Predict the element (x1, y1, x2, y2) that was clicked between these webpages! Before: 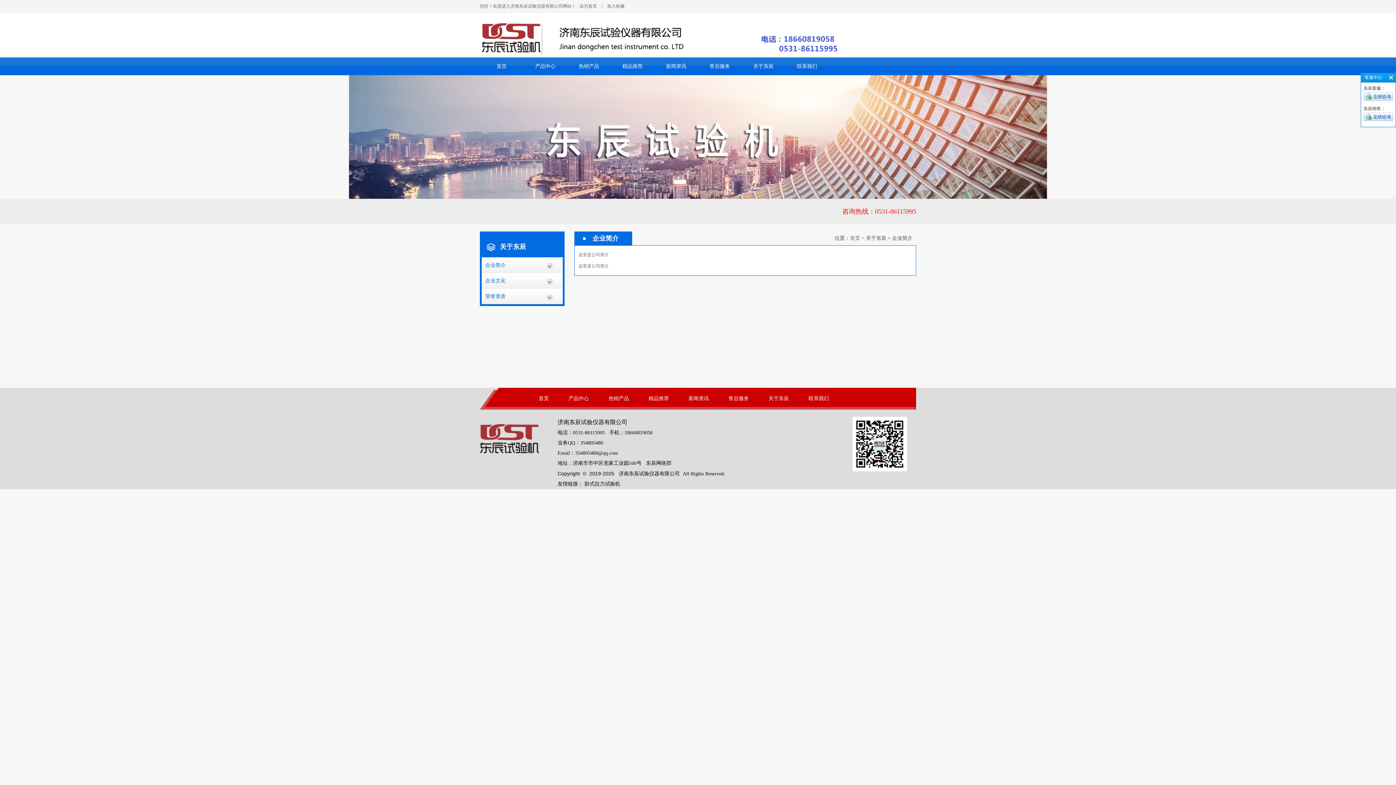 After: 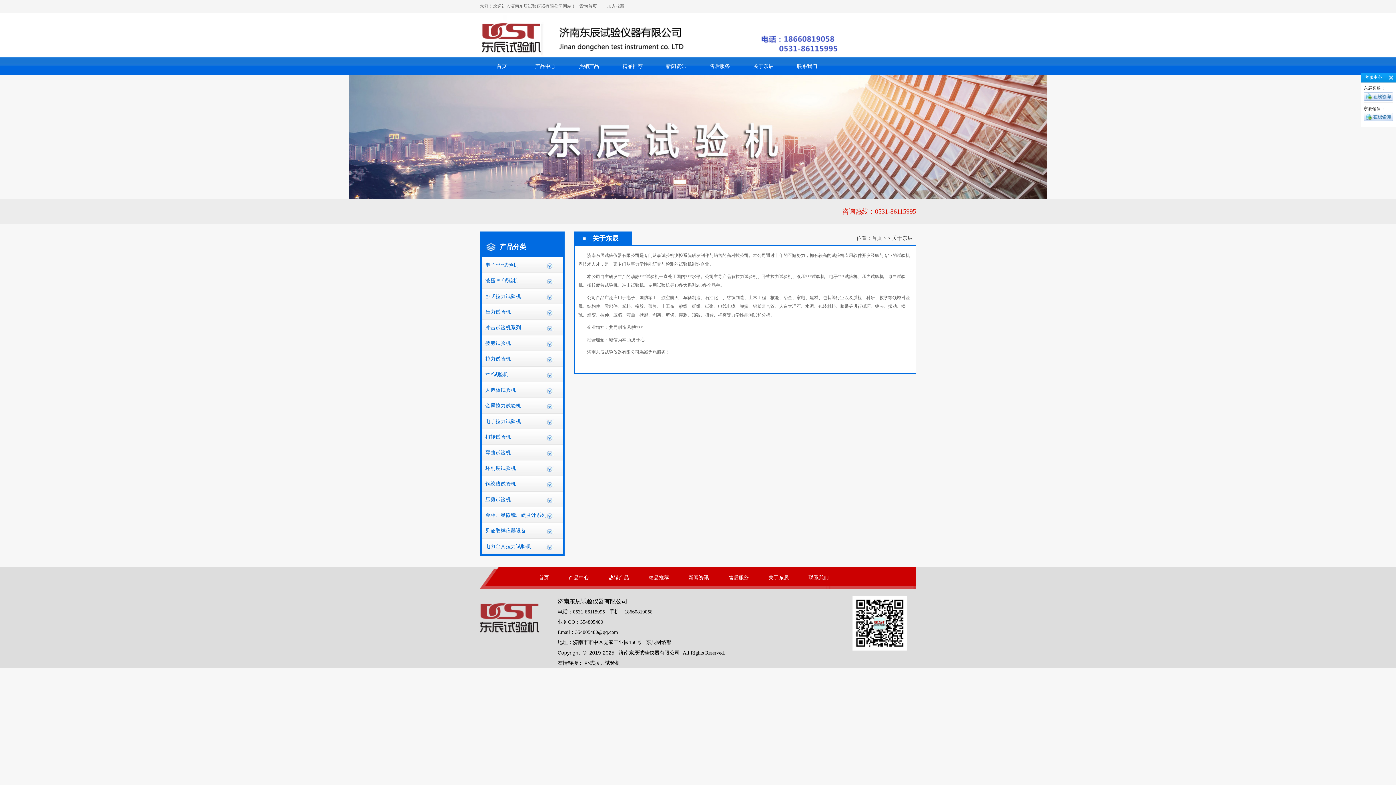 Action: label: 关于东辰 bbox: (741, 57, 785, 75)